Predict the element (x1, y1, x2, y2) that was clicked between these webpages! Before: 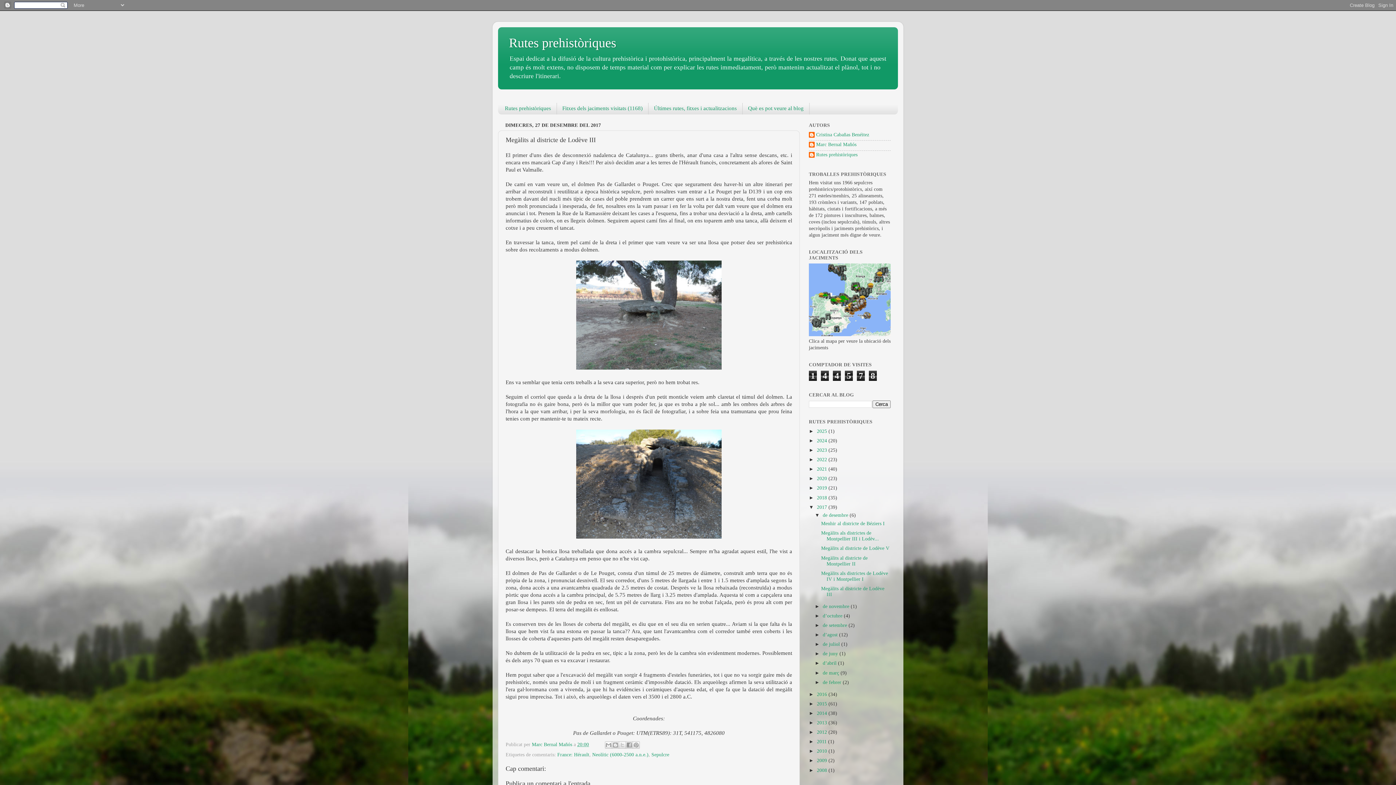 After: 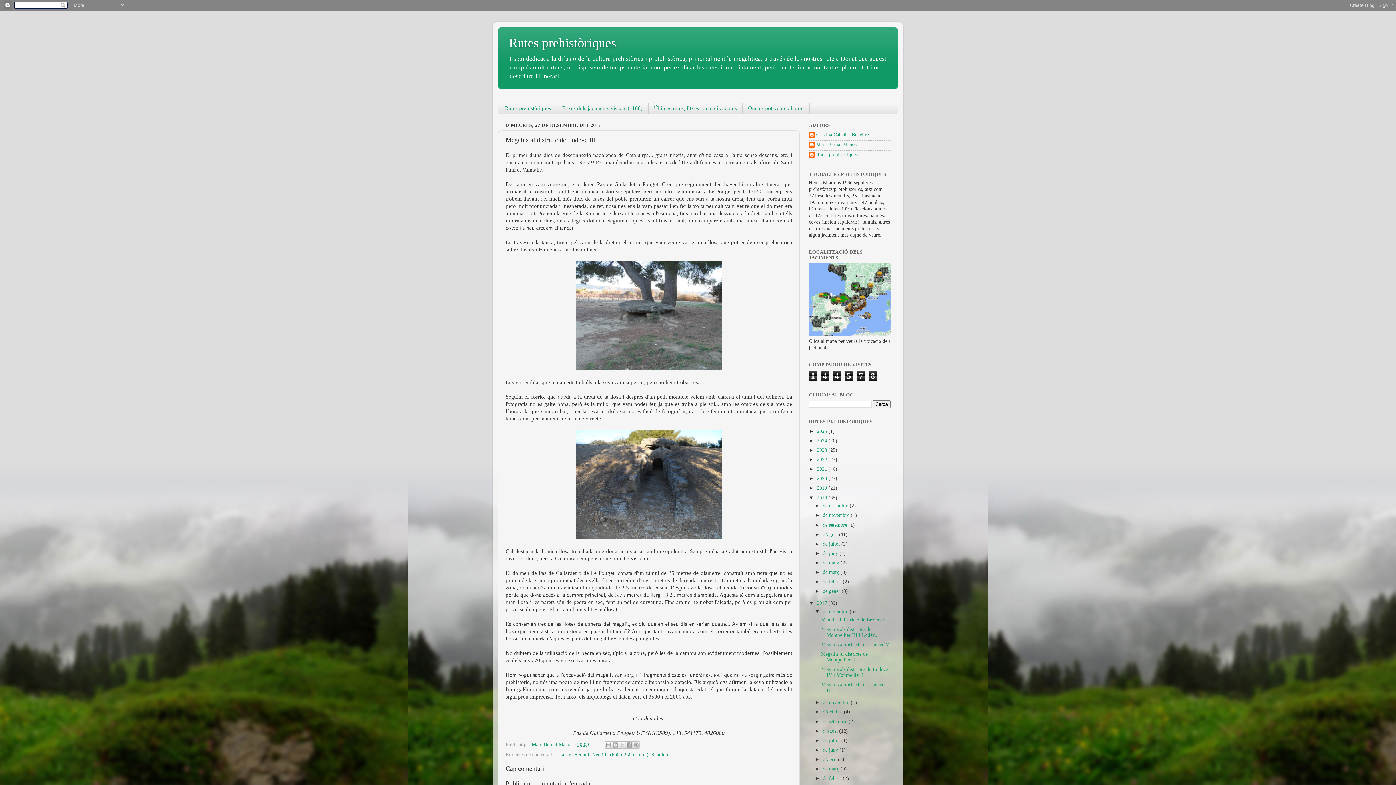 Action: label: ►   bbox: (809, 495, 817, 500)